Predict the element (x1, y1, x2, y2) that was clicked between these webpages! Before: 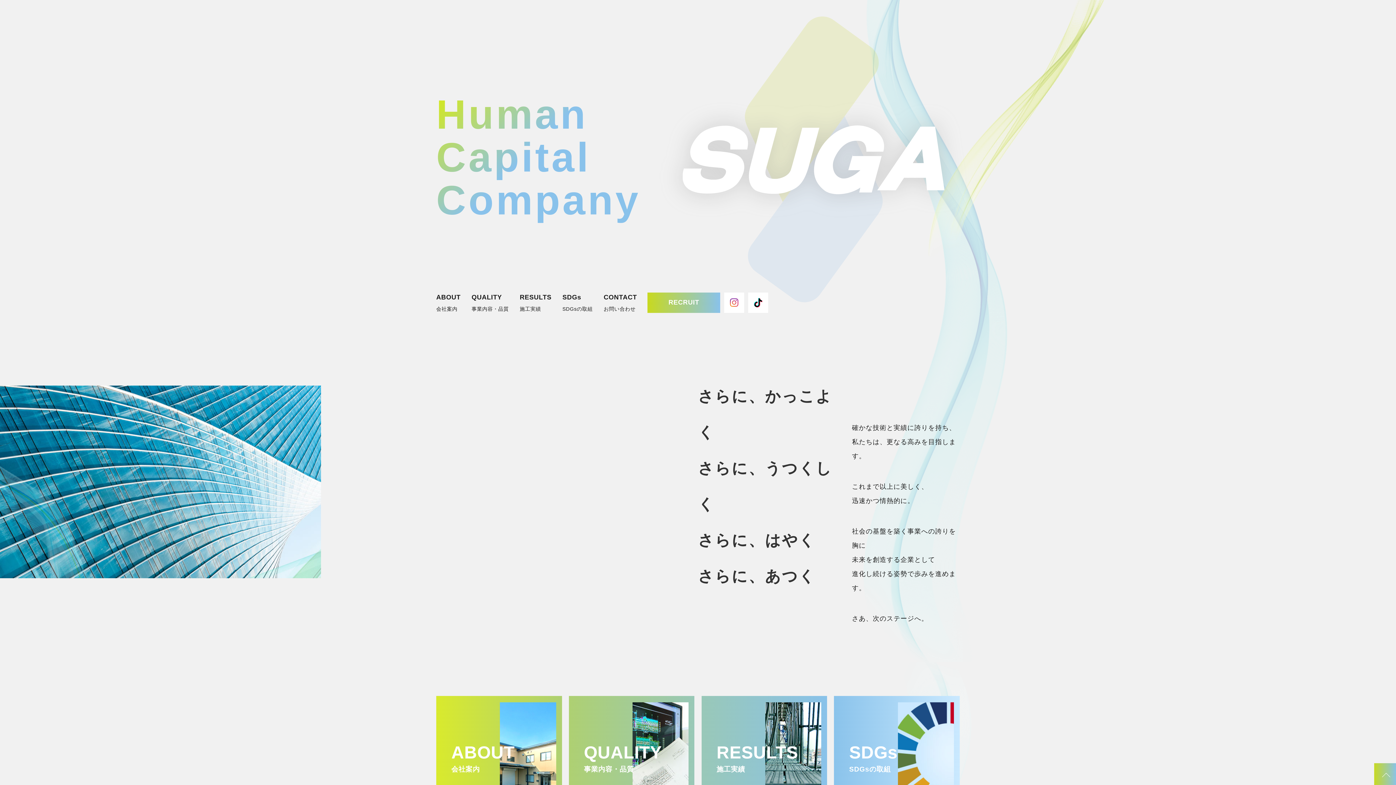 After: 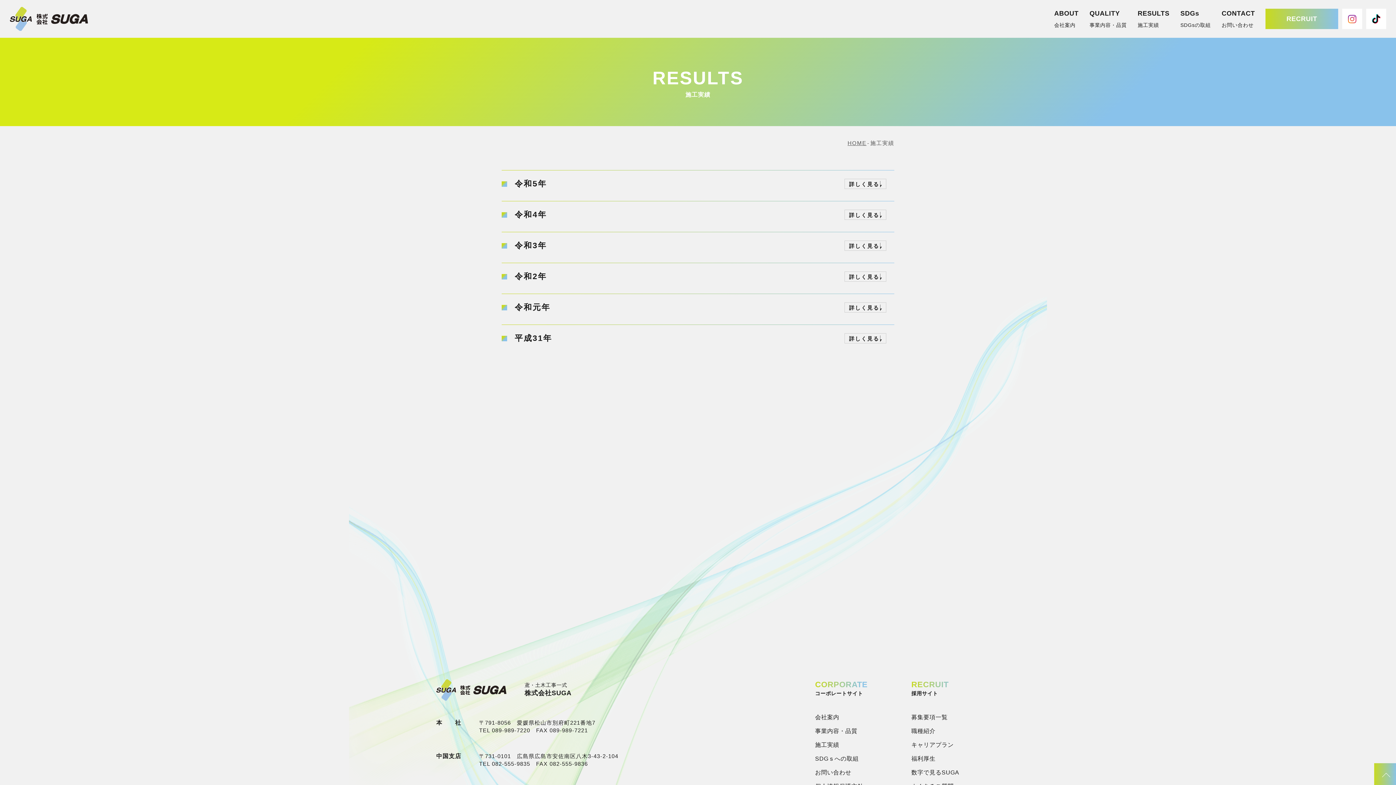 Action: label: RESULTS
施工実績 bbox: (701, 696, 827, 818)